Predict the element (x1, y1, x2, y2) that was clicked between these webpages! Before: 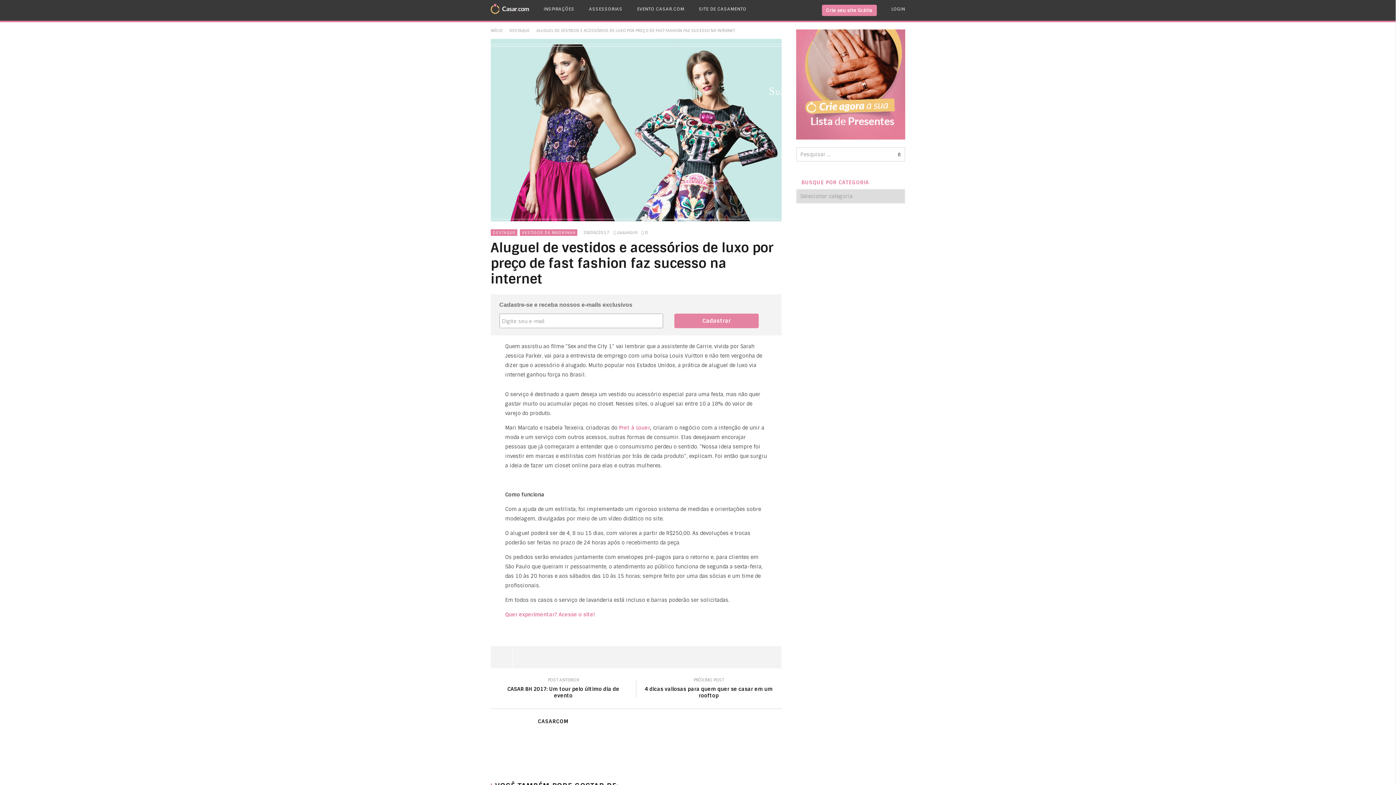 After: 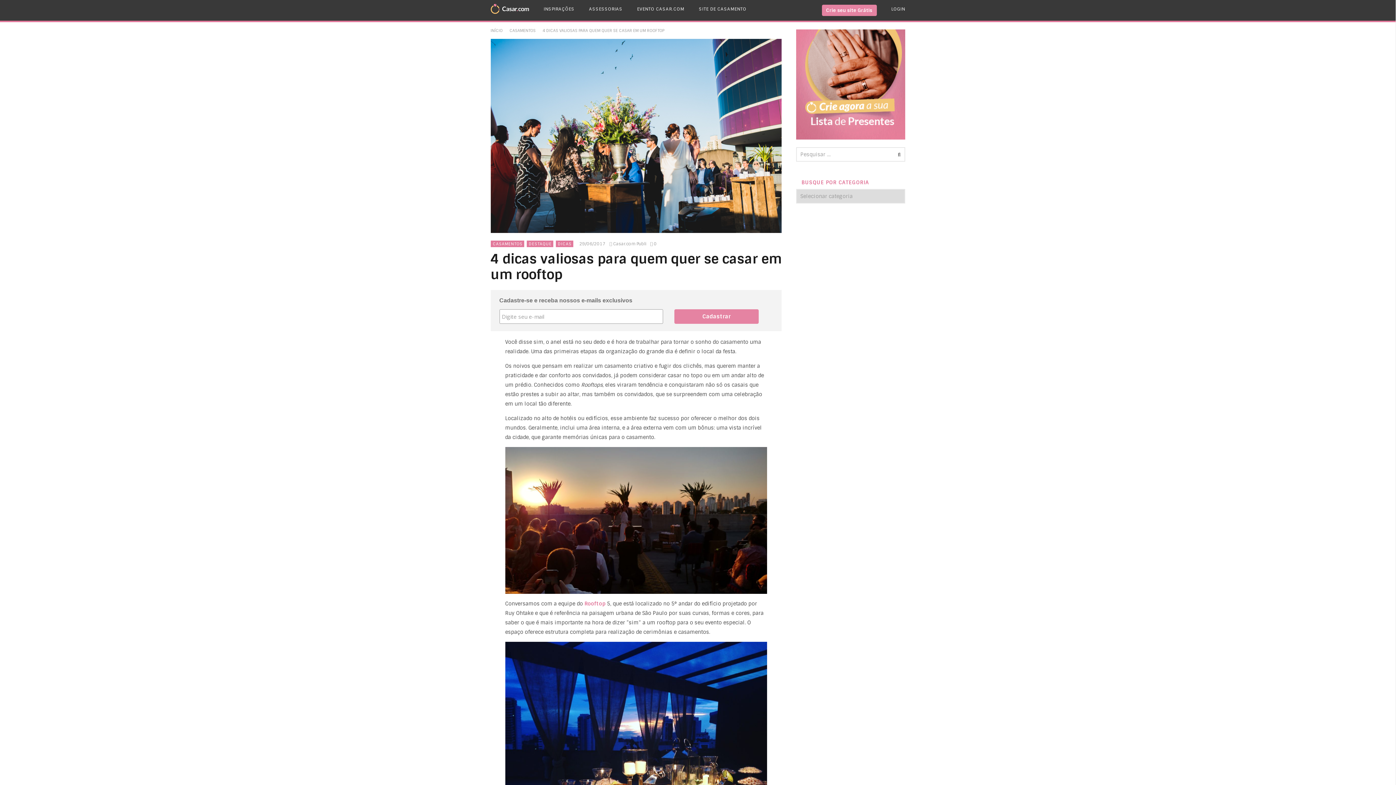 Action: bbox: (643, 679, 774, 699) label: PRÓXIMO POST 4 dicas valiosas para quem quer se casar em um rooftop